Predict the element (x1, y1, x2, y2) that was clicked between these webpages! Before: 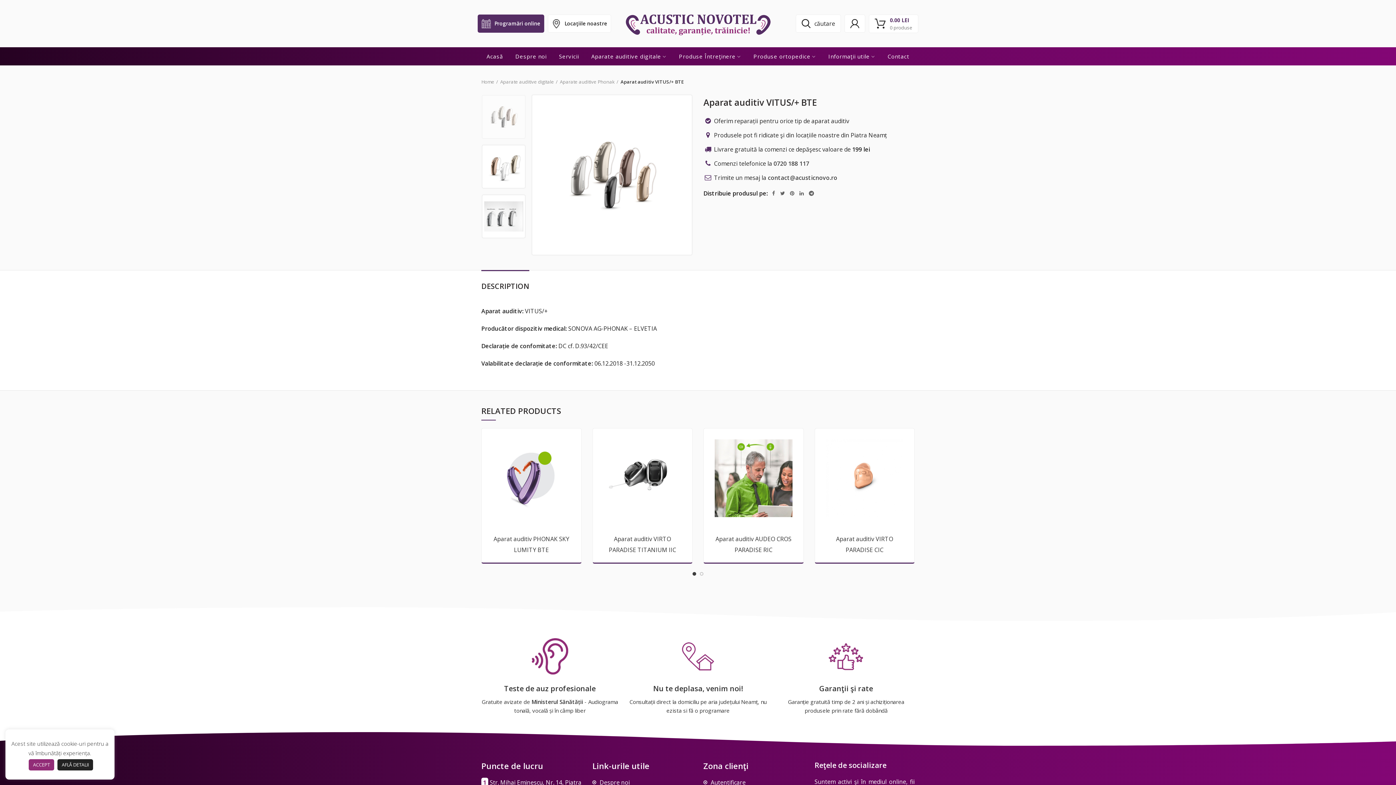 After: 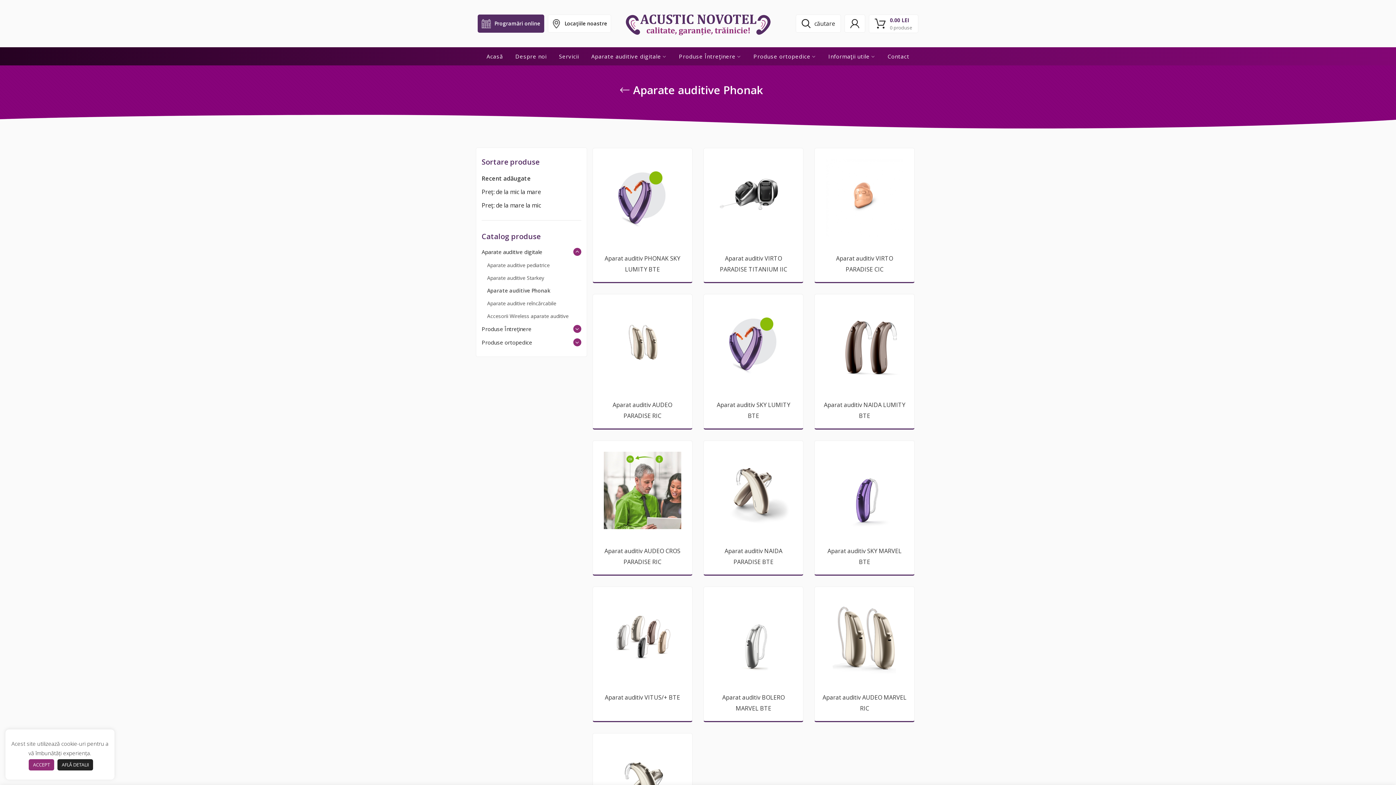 Action: bbox: (560, 78, 618, 85) label: Aparate auditive Phonak